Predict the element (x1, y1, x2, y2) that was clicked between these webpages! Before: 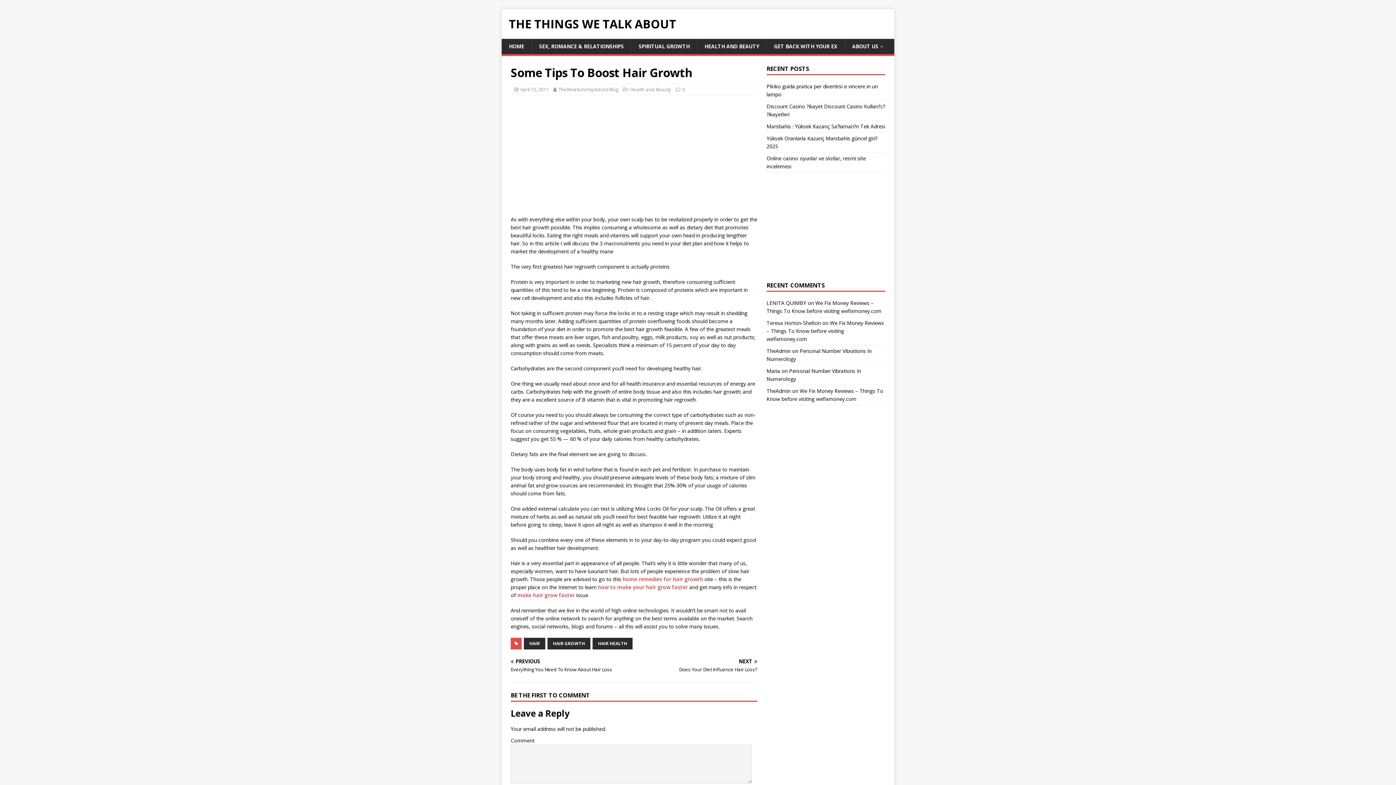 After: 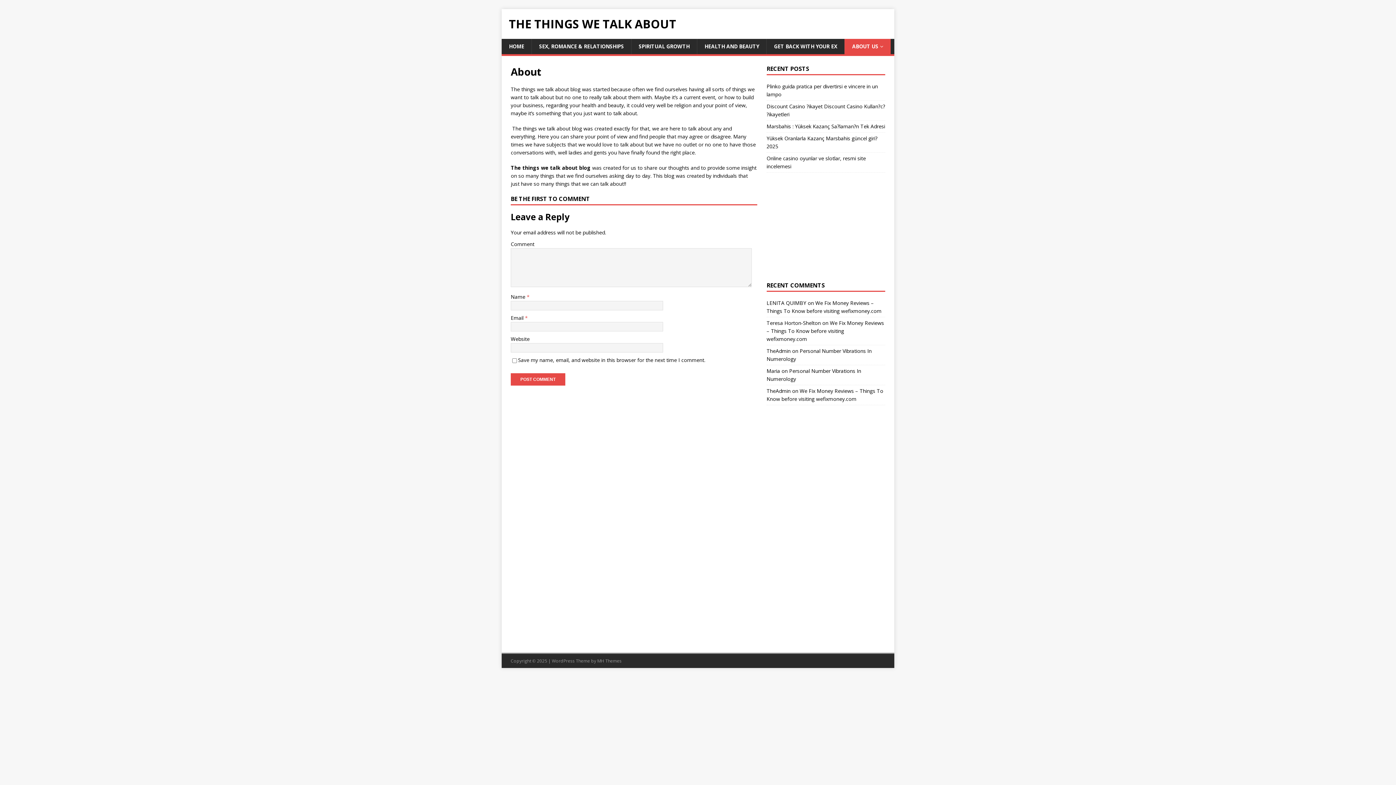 Action: bbox: (844, 38, 890, 54) label: ABOUT US